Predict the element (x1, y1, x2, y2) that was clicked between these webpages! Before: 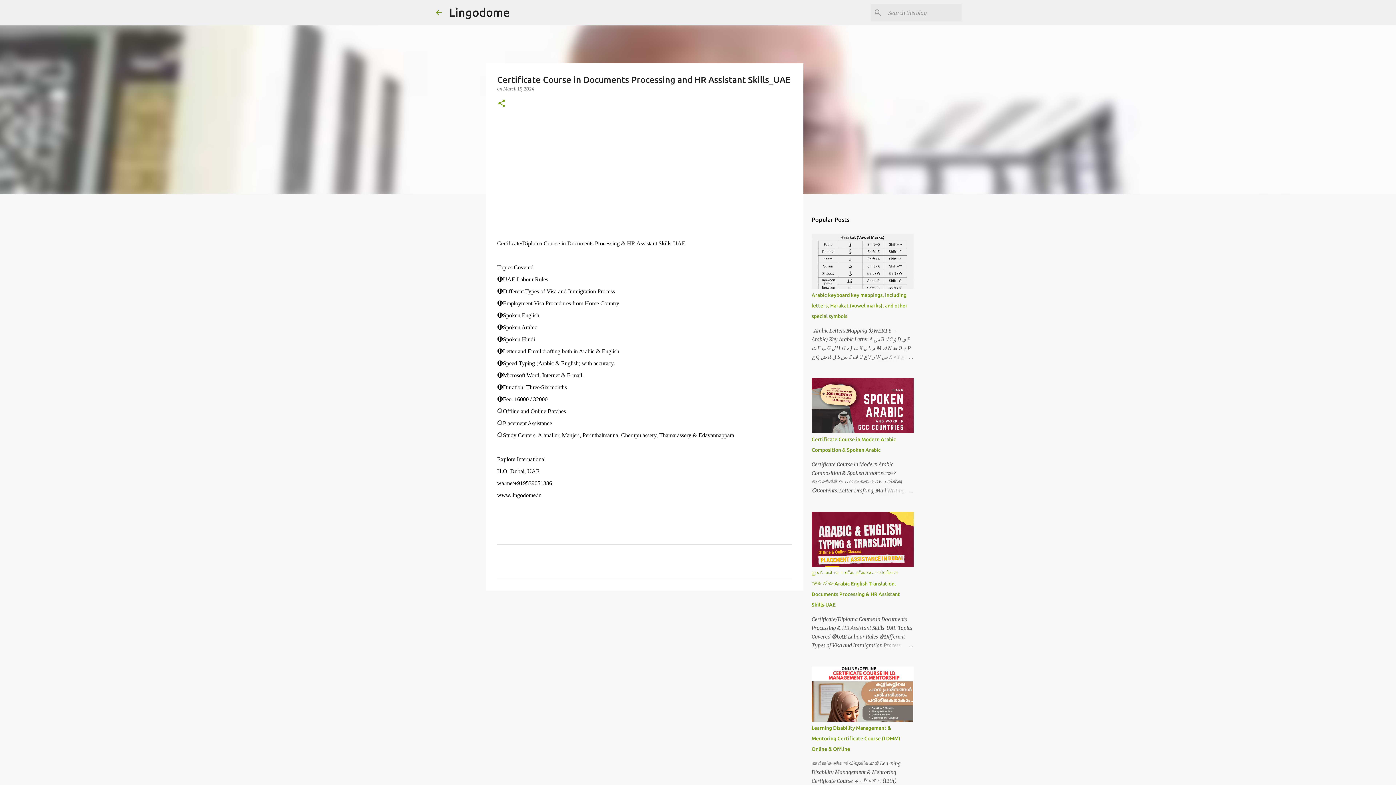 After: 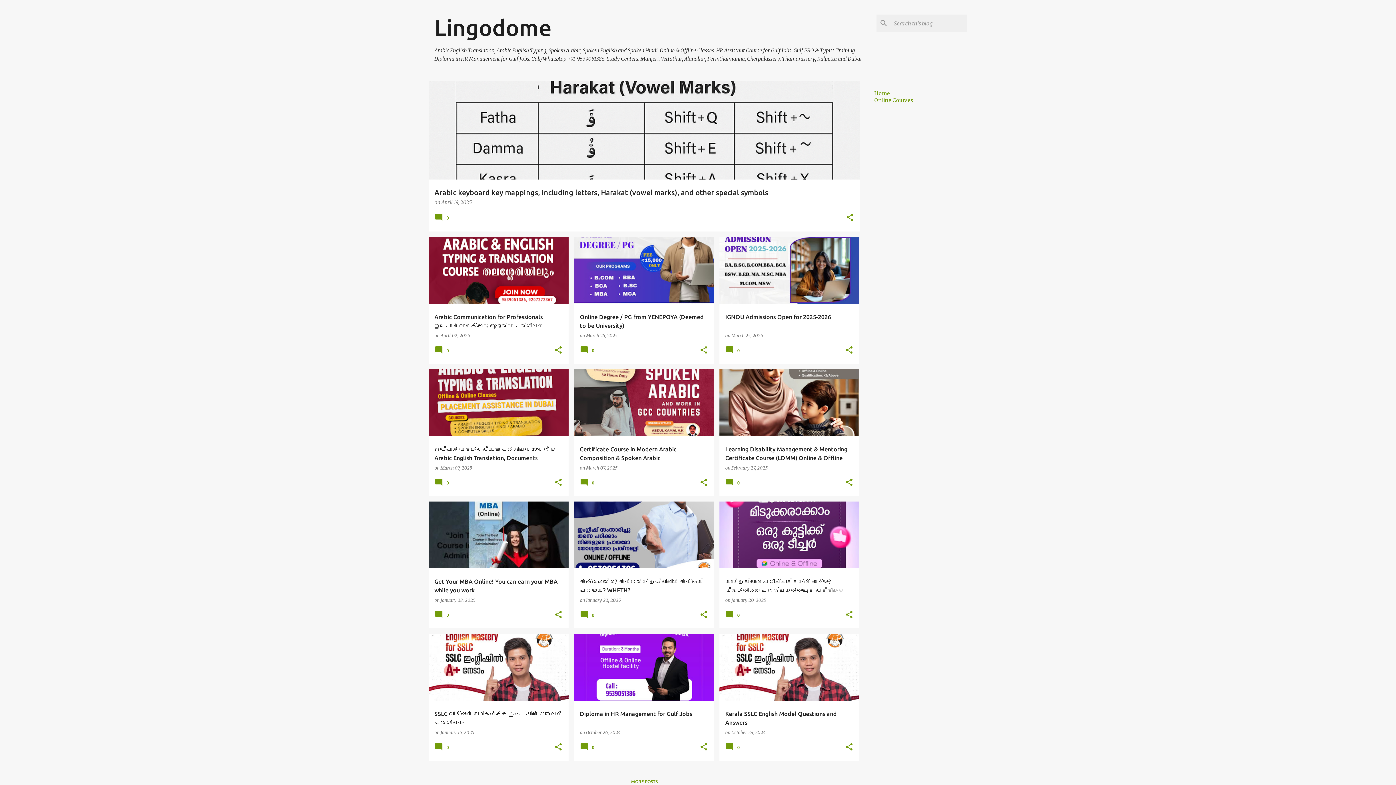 Action: label: Lingodome bbox: (449, 5, 509, 18)